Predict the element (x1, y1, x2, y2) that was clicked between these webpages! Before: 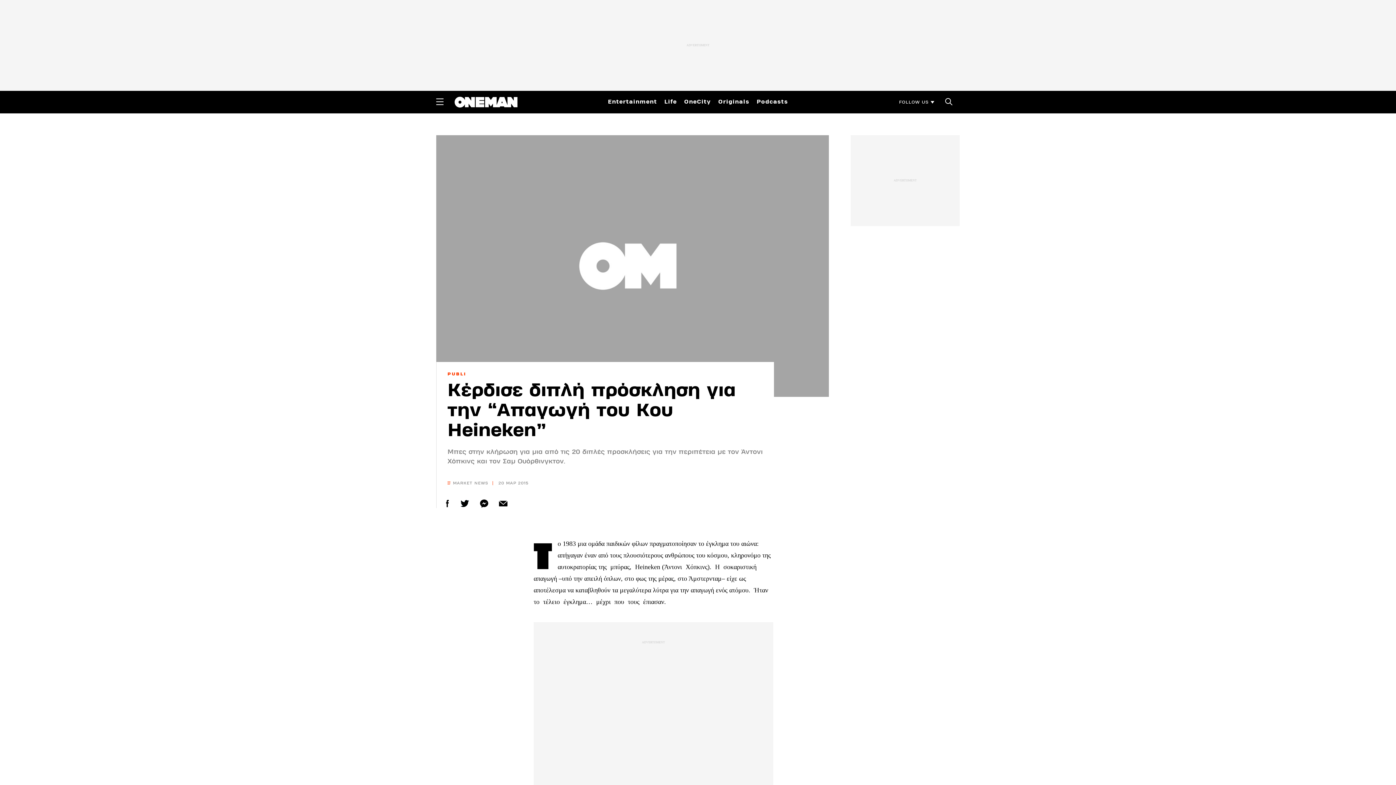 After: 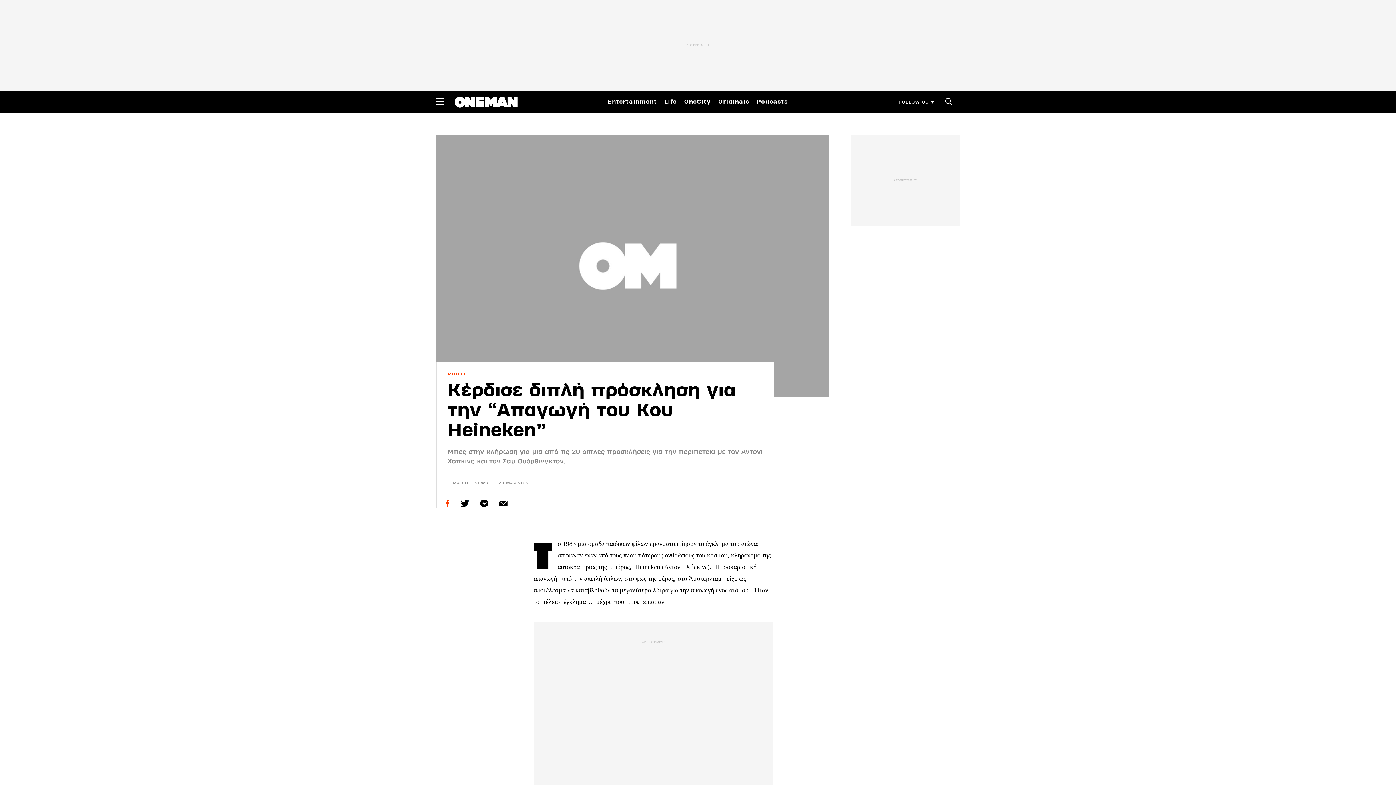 Action: bbox: (441, 497, 453, 510)